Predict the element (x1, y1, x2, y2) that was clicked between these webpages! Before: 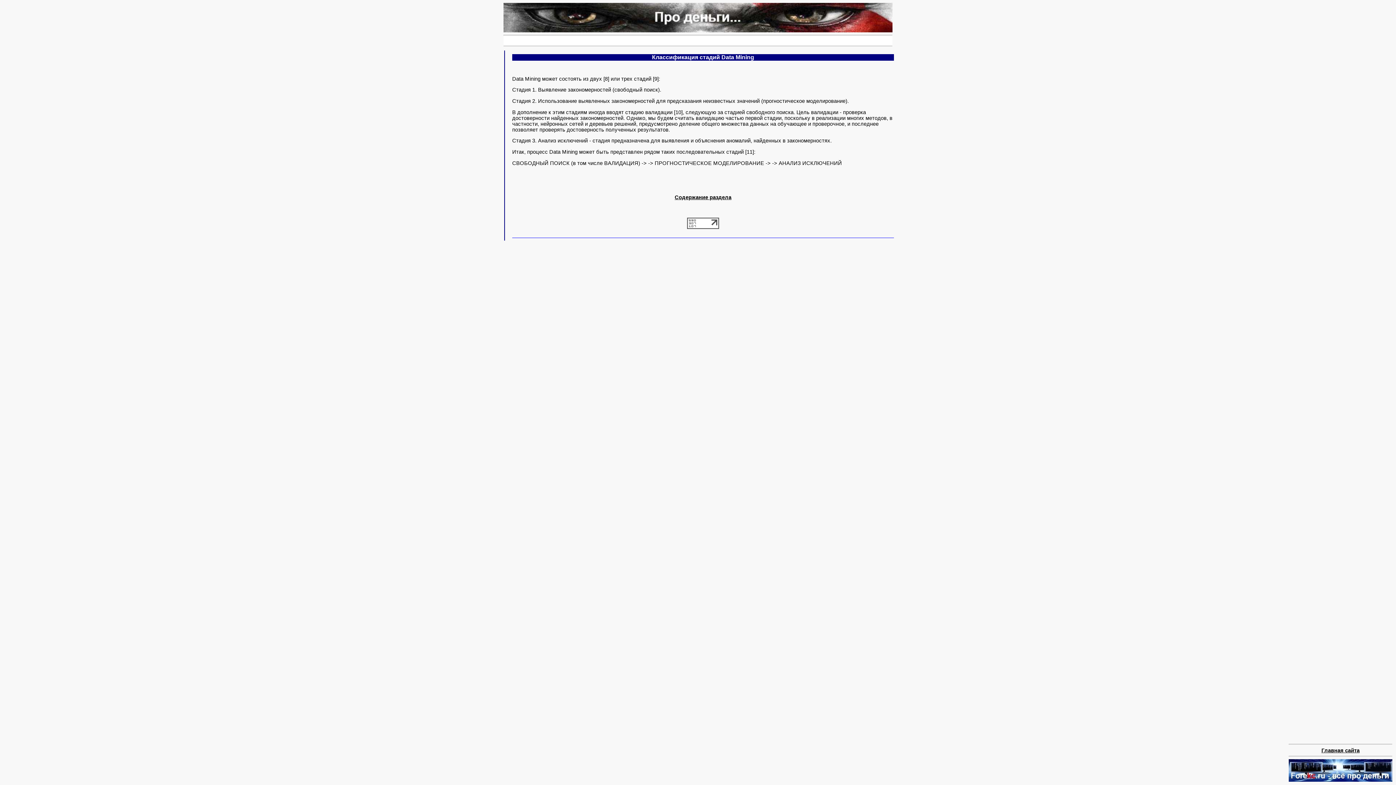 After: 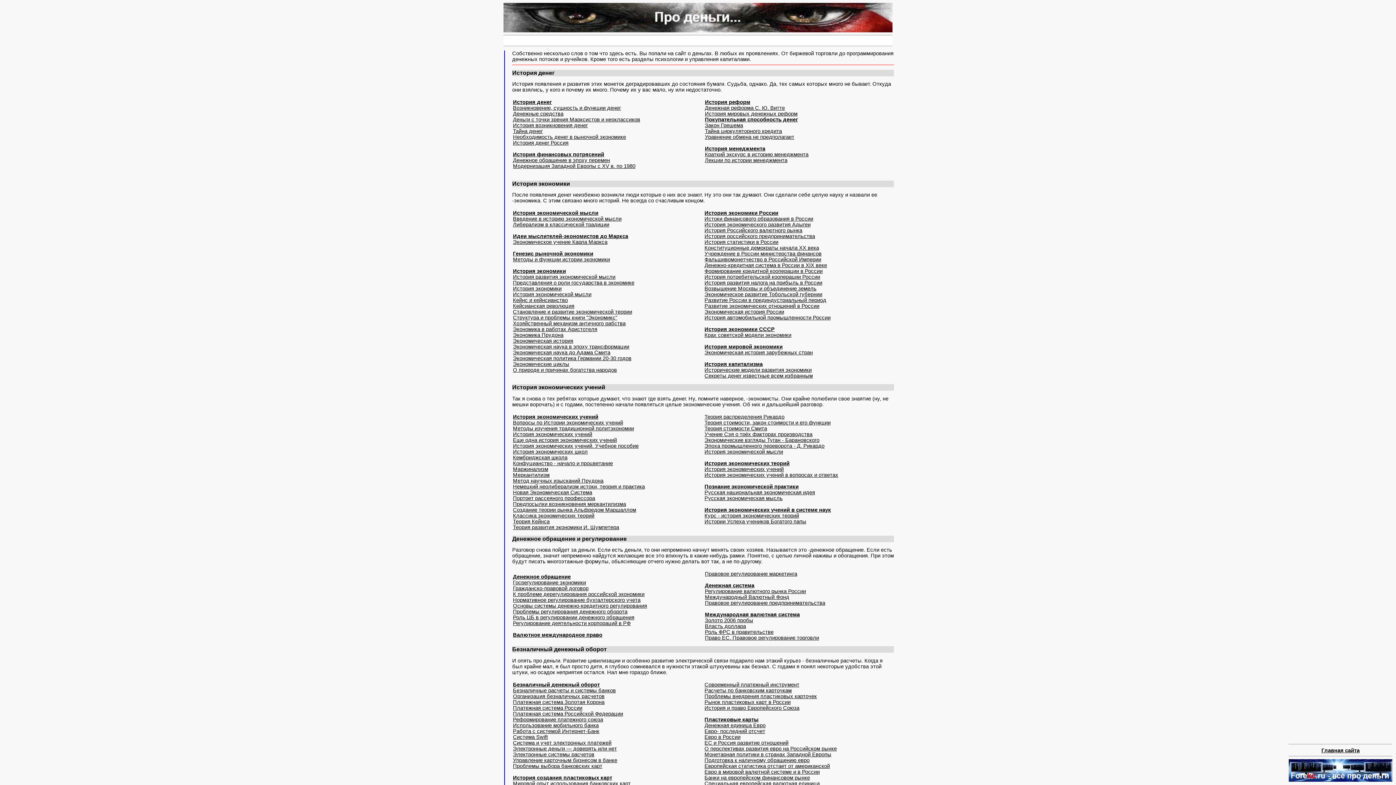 Action: bbox: (1321, 747, 1360, 753) label: Главная сайта